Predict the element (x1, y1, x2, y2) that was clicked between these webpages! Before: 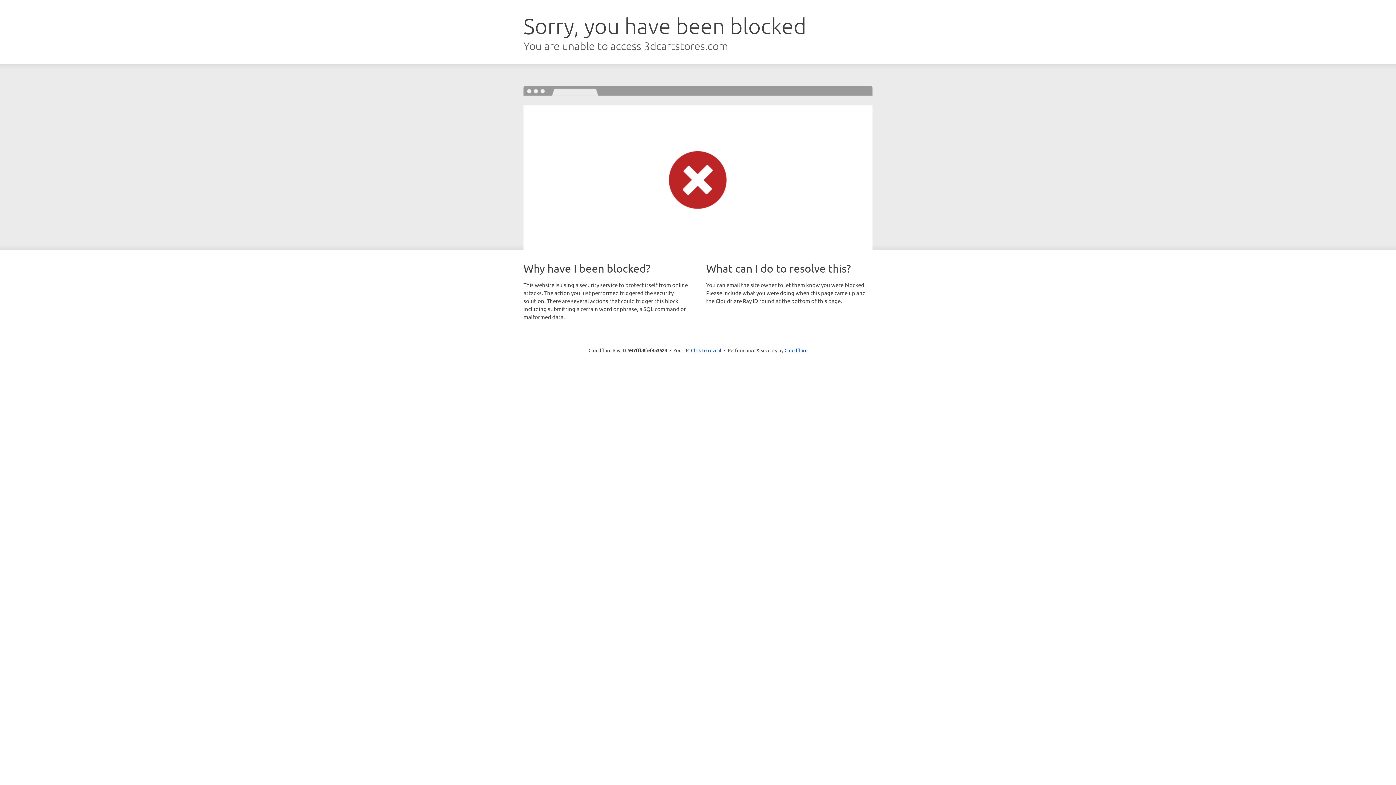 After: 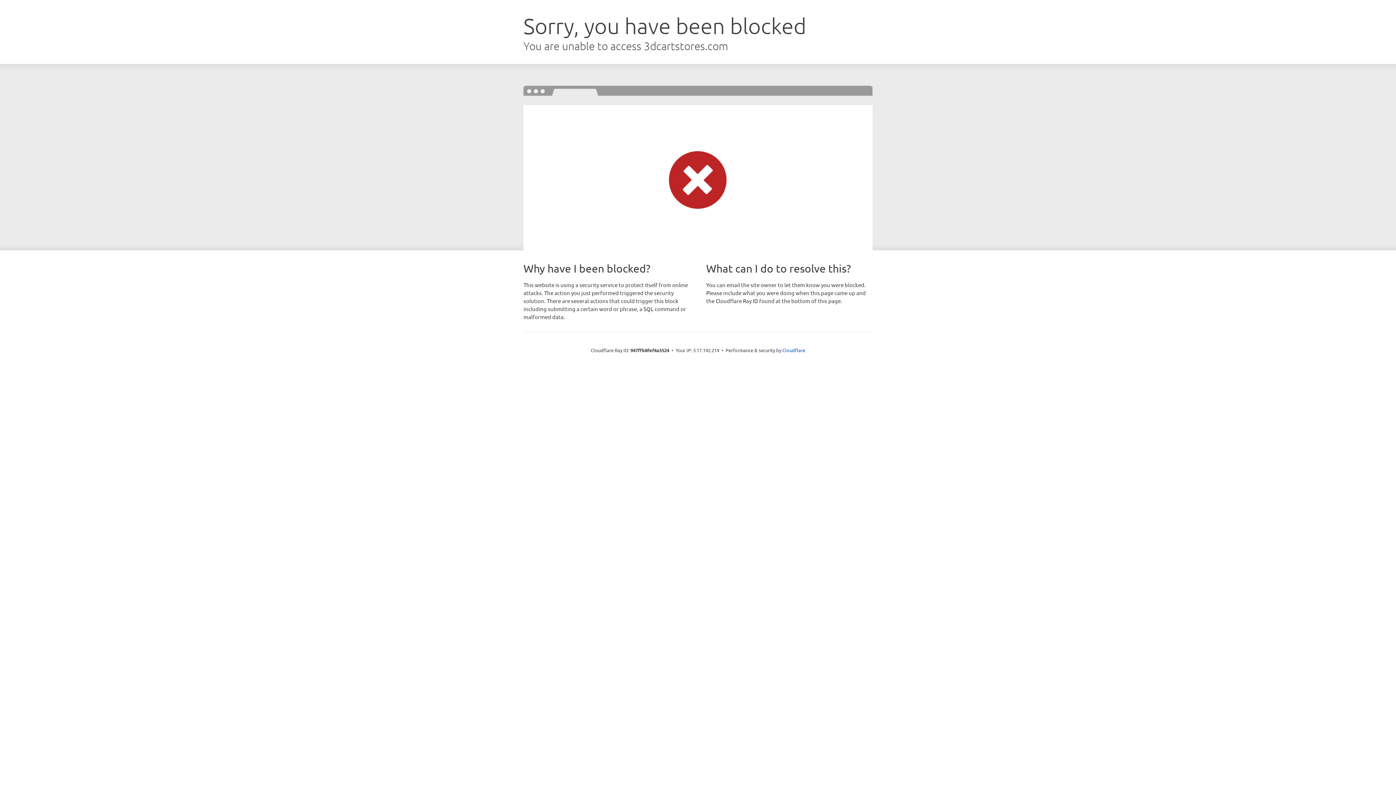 Action: bbox: (691, 346, 721, 353) label: Click to reveal